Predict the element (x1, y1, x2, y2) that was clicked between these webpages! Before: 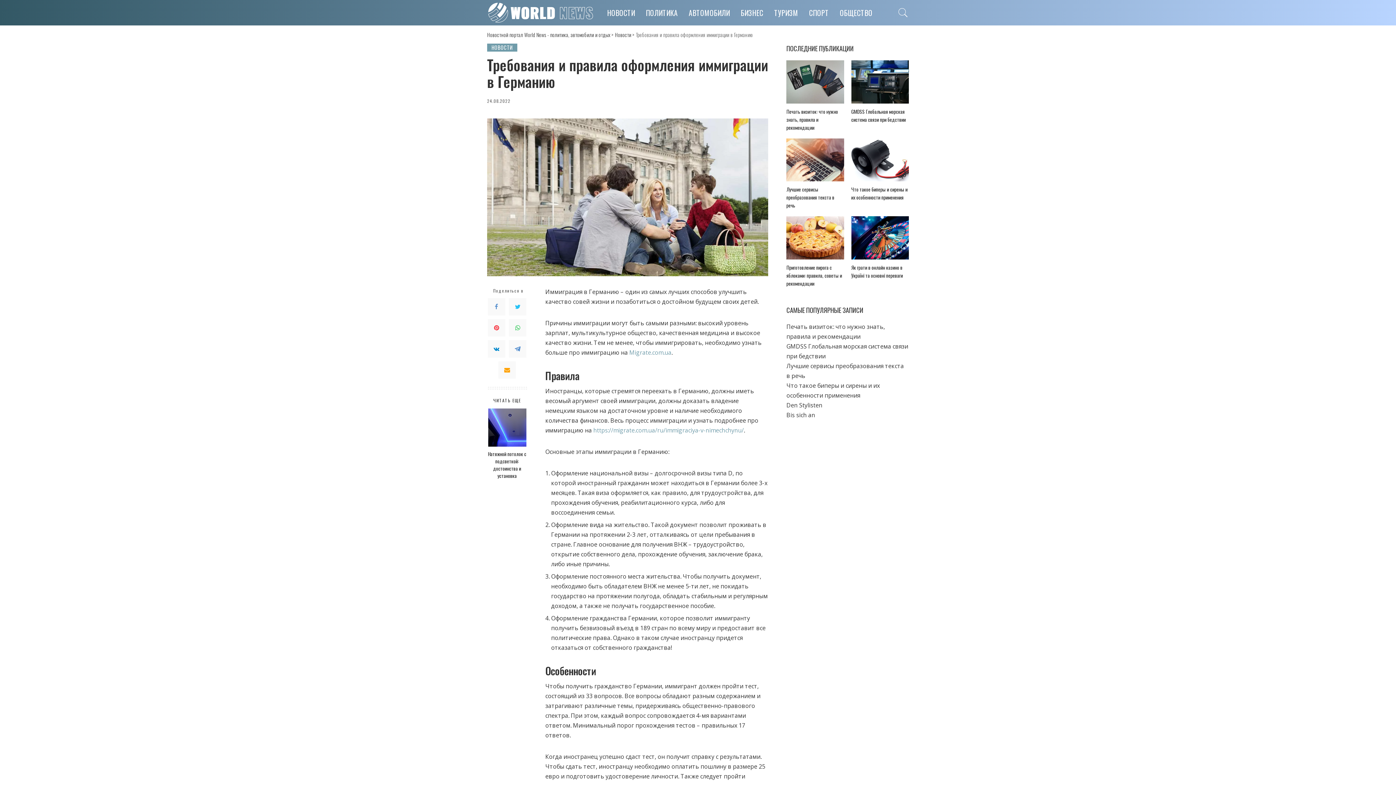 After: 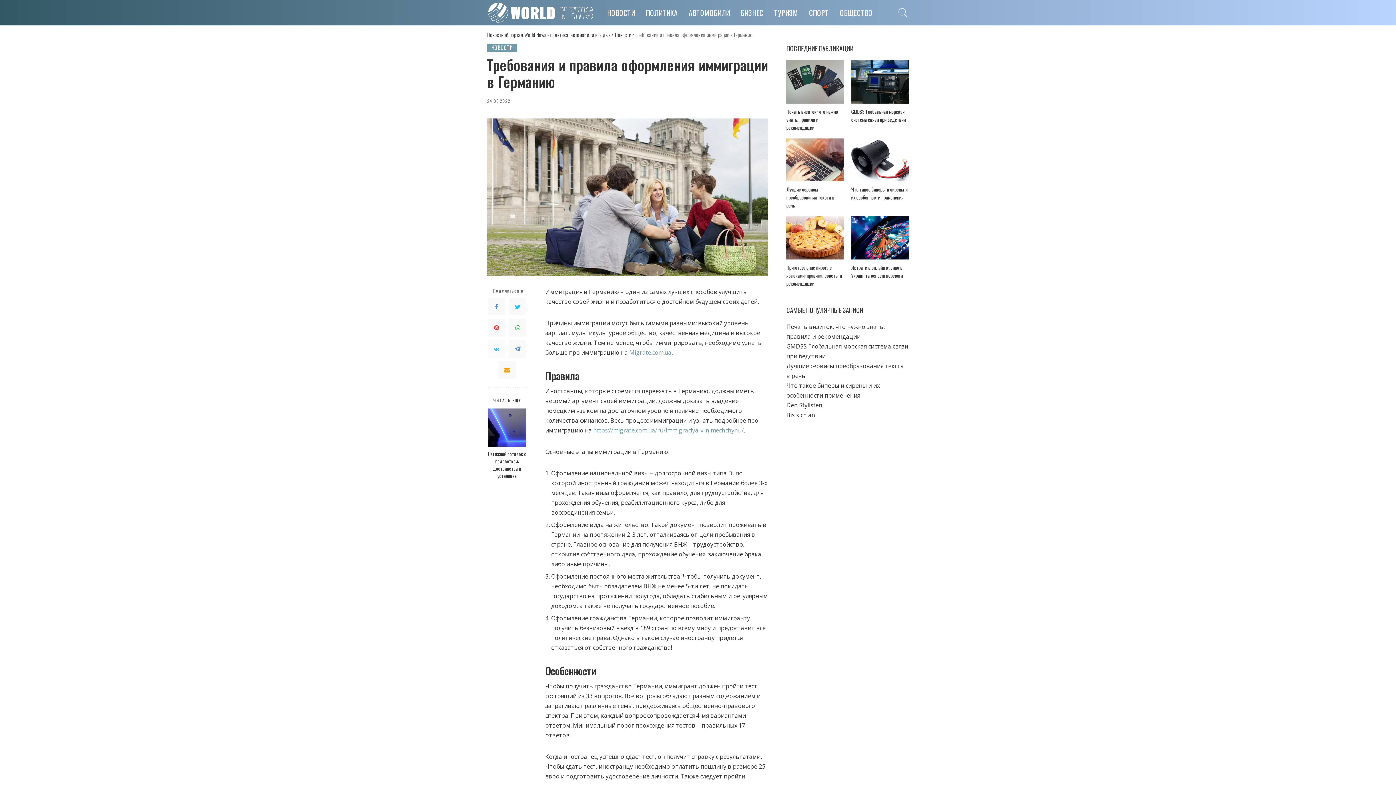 Action: bbox: (488, 340, 505, 357)